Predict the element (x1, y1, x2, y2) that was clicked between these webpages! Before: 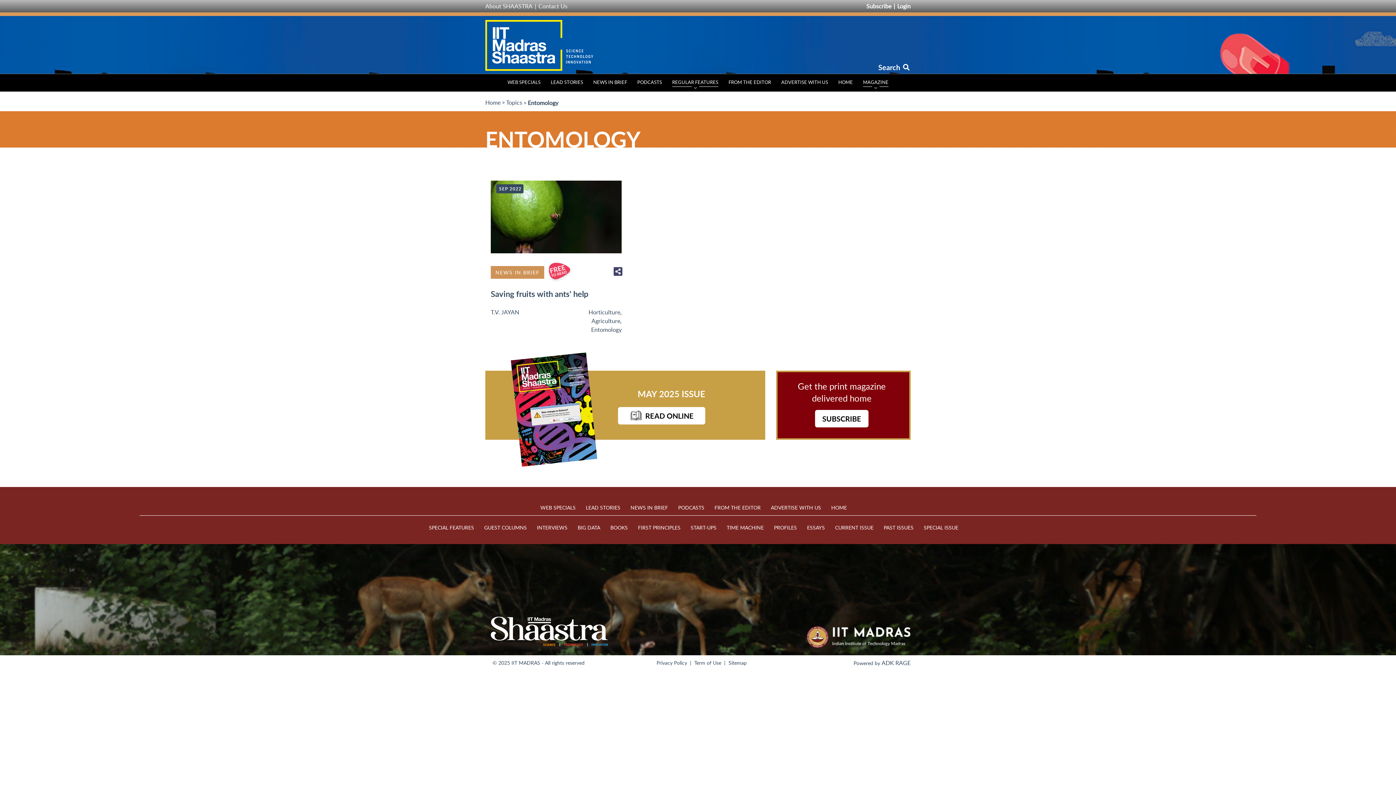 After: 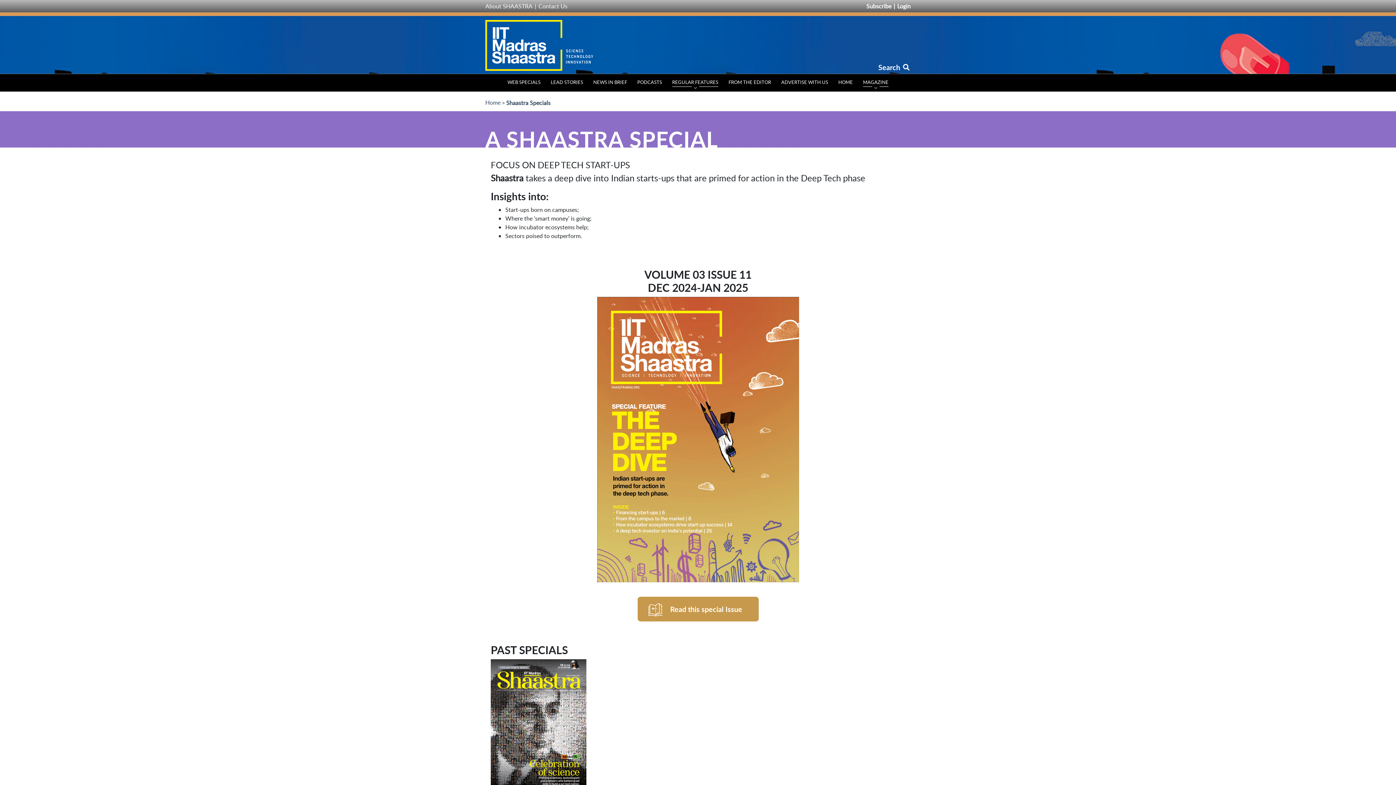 Action: label: SPECIAL ISSUE bbox: (923, 524, 958, 531)